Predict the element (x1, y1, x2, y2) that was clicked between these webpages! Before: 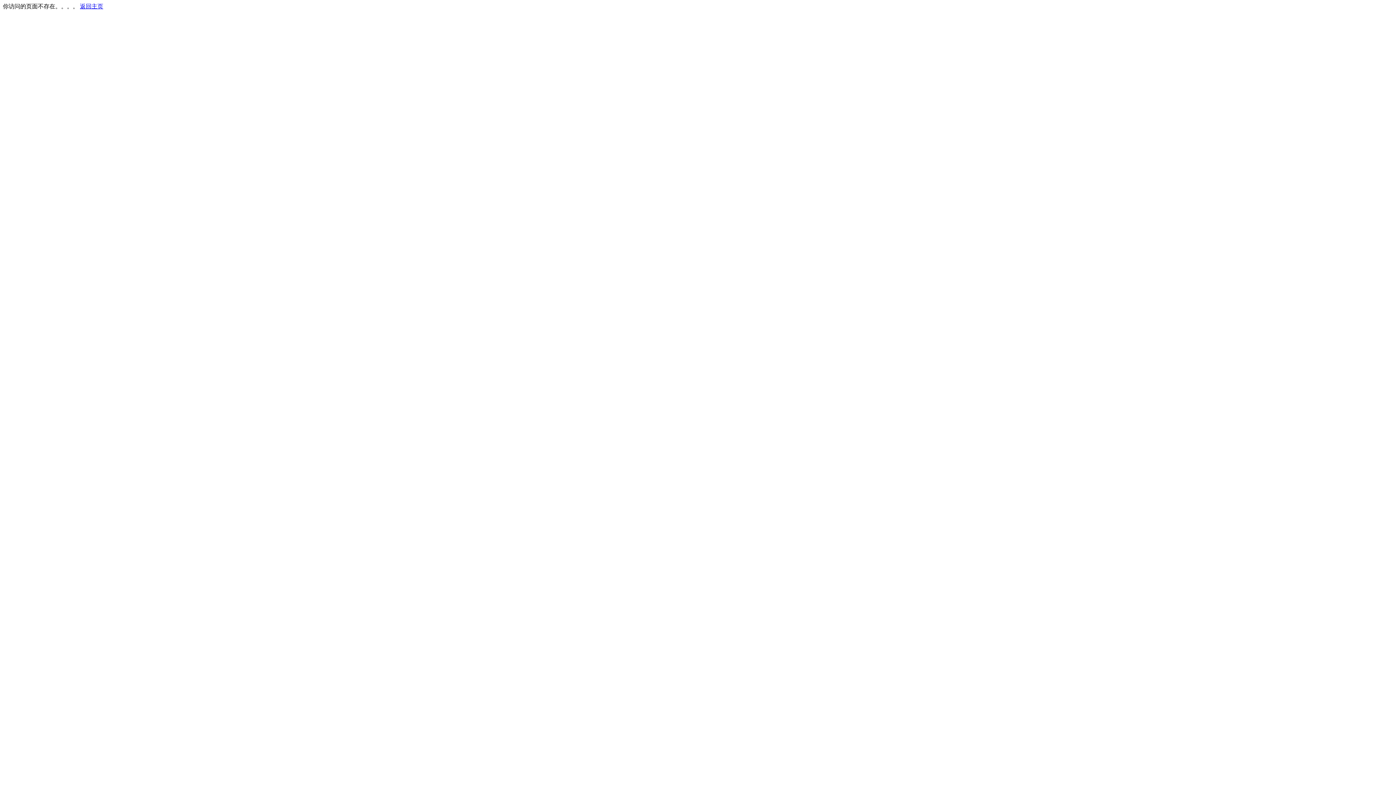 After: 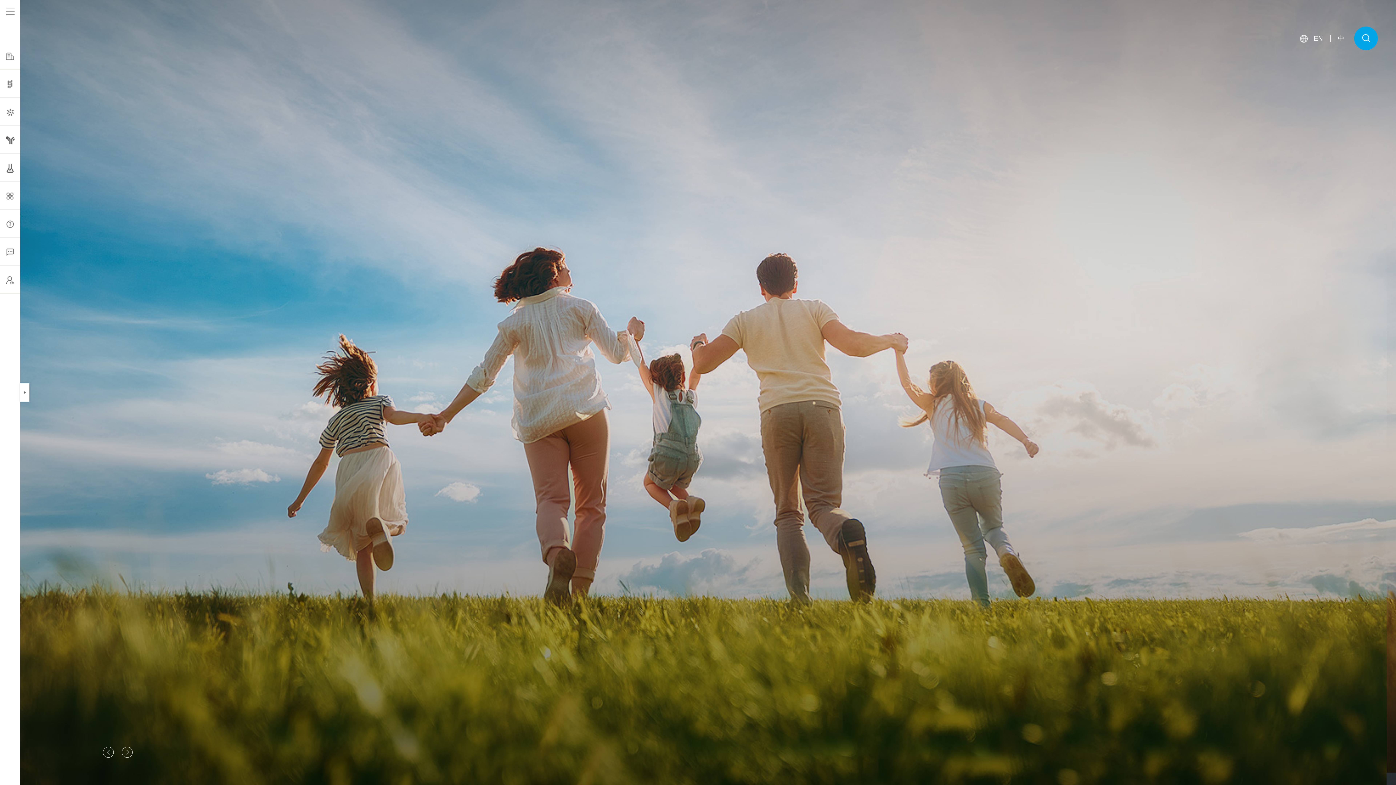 Action: label: 返回主页 bbox: (80, 3, 103, 9)